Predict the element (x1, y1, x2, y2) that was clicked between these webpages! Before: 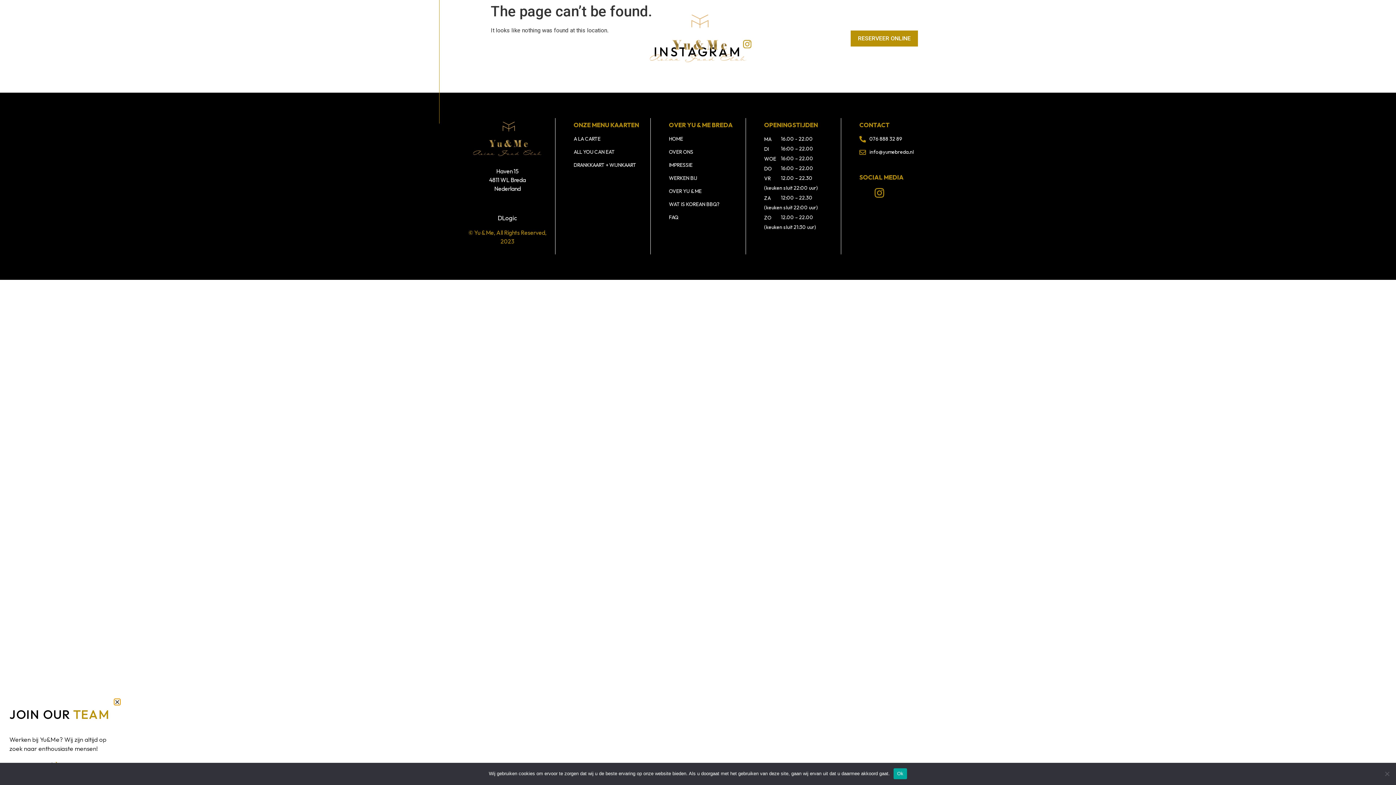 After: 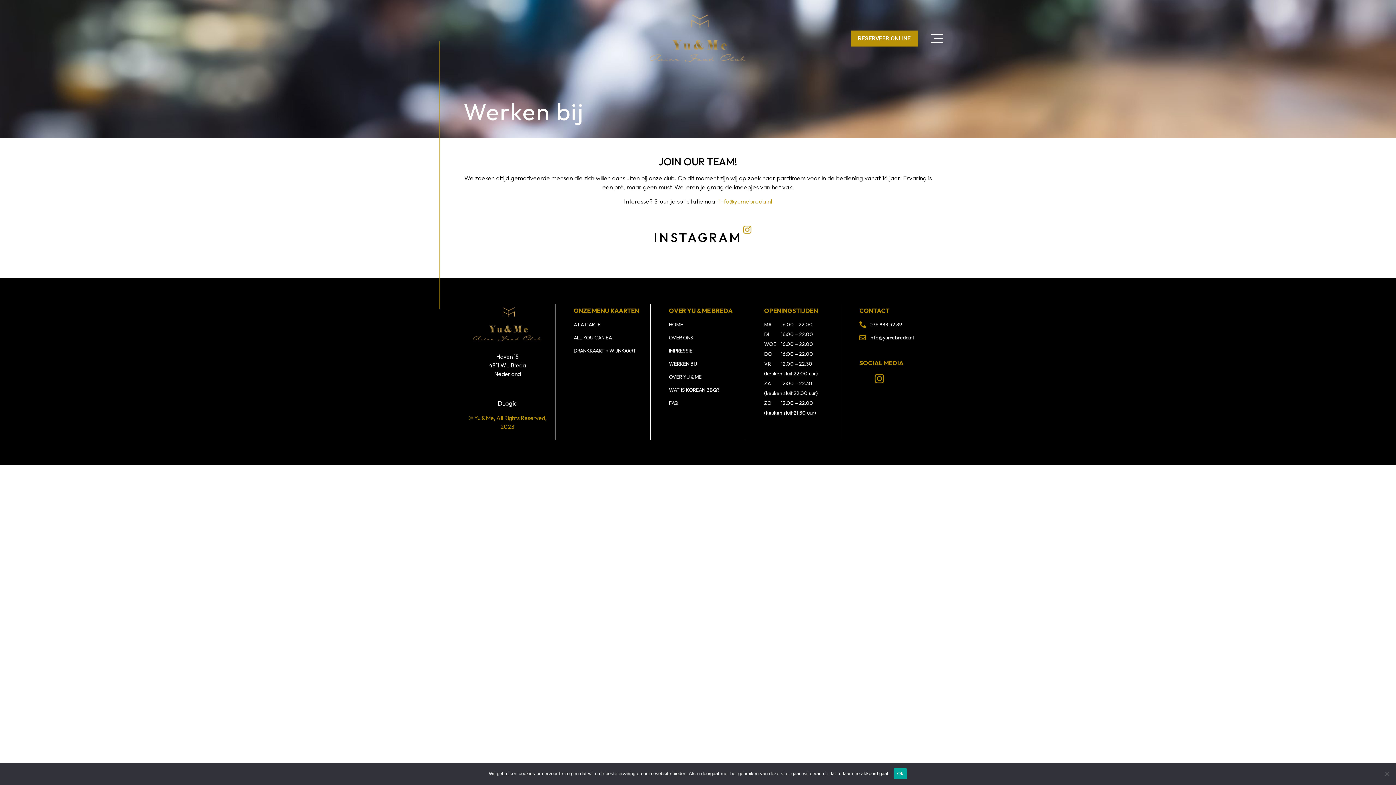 Action: bbox: (669, 174, 742, 182) label: WERKEN BIJ